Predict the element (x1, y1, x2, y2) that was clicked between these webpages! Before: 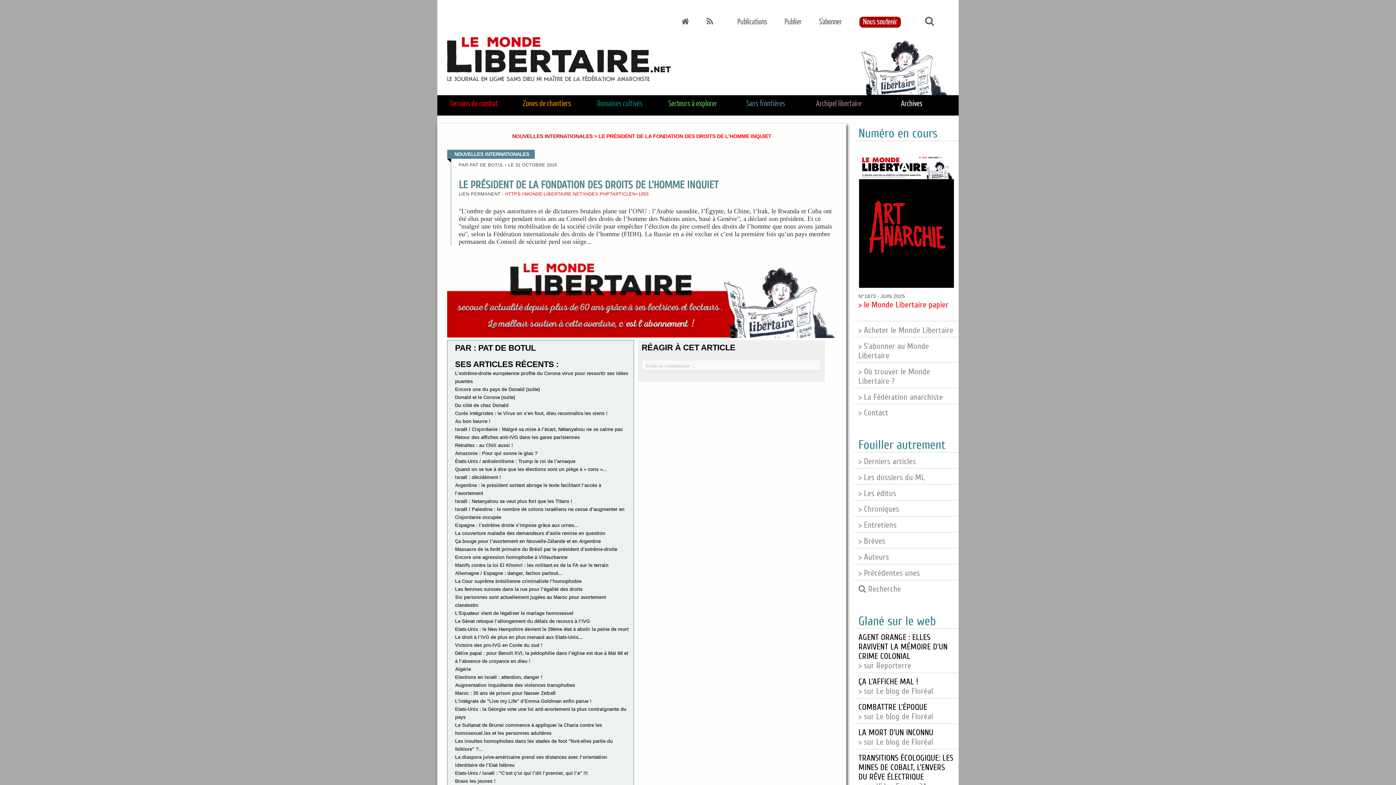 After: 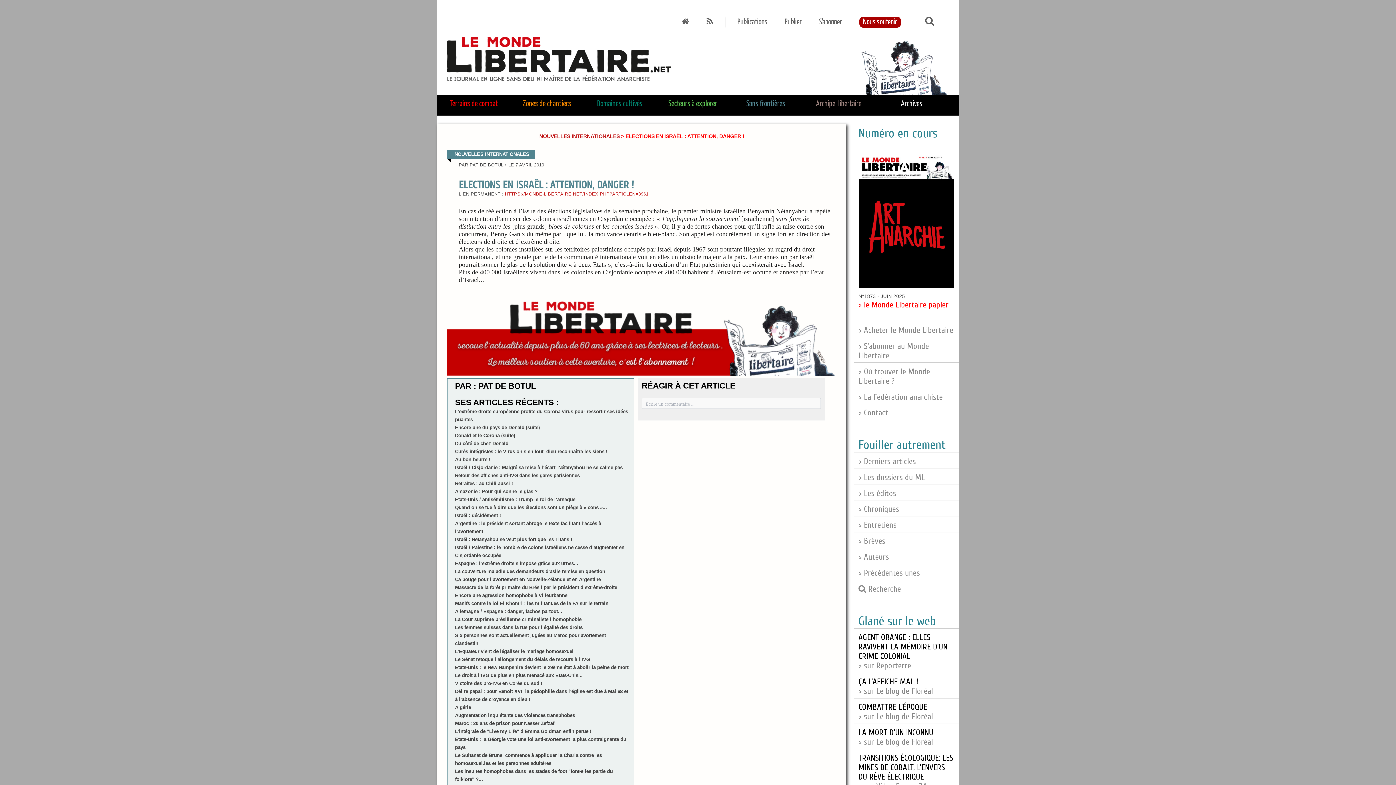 Action: label: Elections en Israël : attention, danger ! bbox: (455, 674, 542, 680)